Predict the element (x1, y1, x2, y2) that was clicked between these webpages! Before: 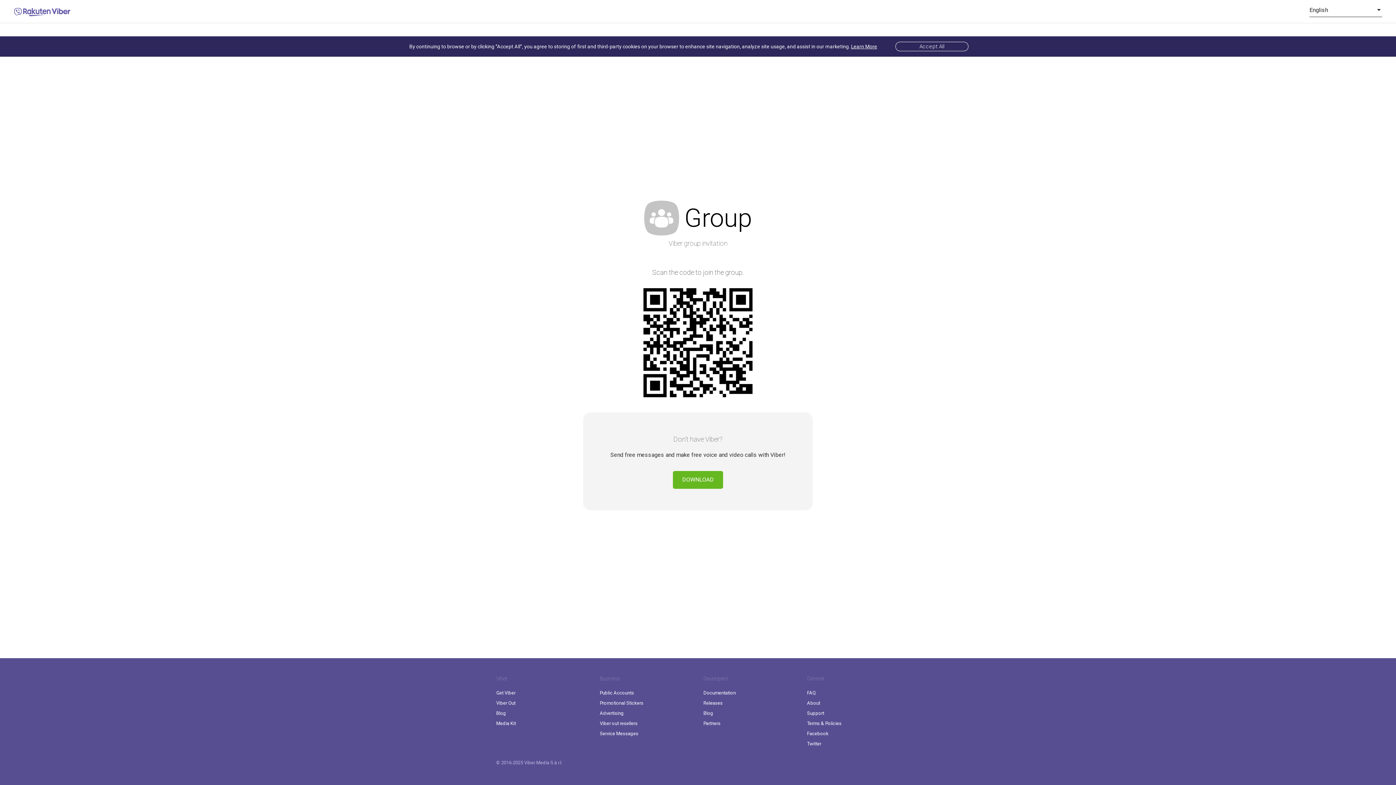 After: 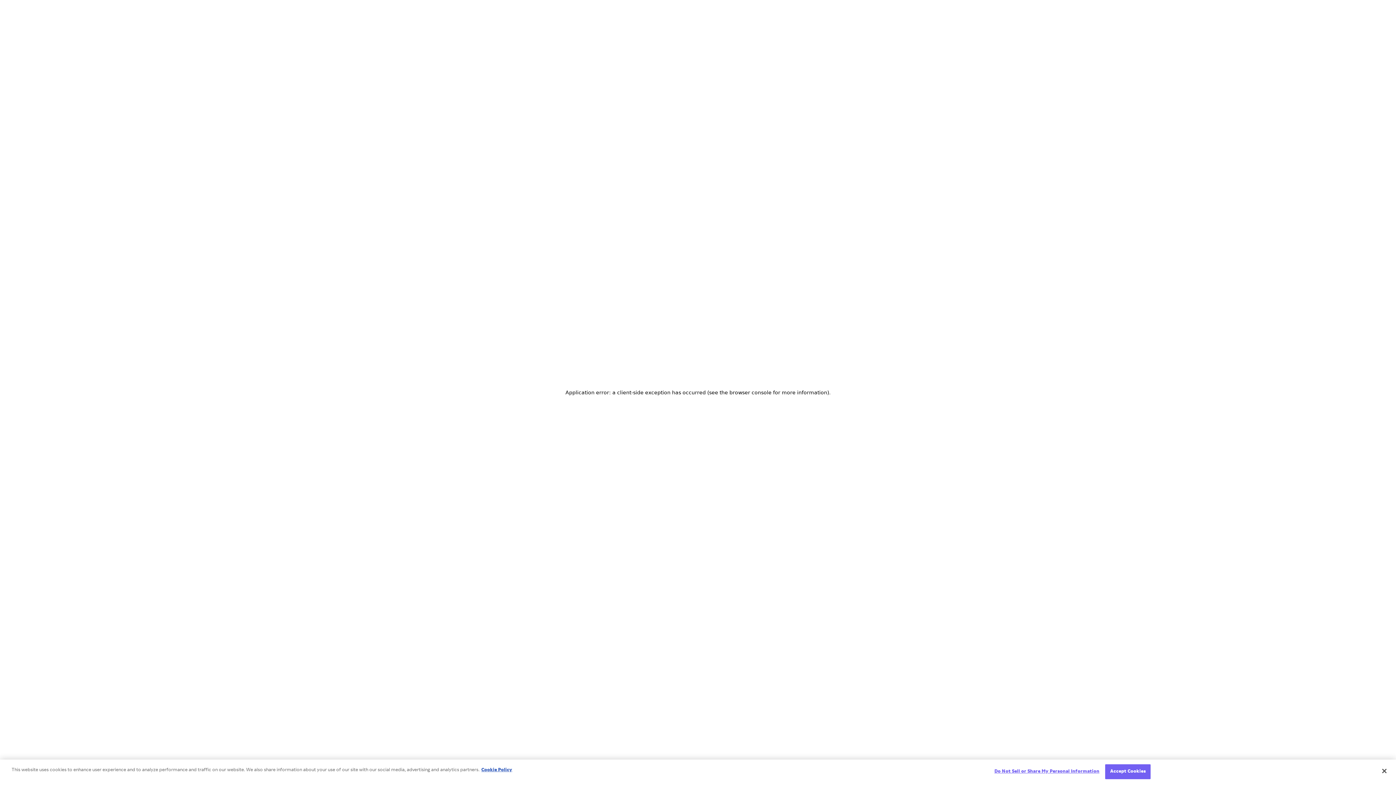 Action: bbox: (600, 690, 634, 696) label: Public Accounts